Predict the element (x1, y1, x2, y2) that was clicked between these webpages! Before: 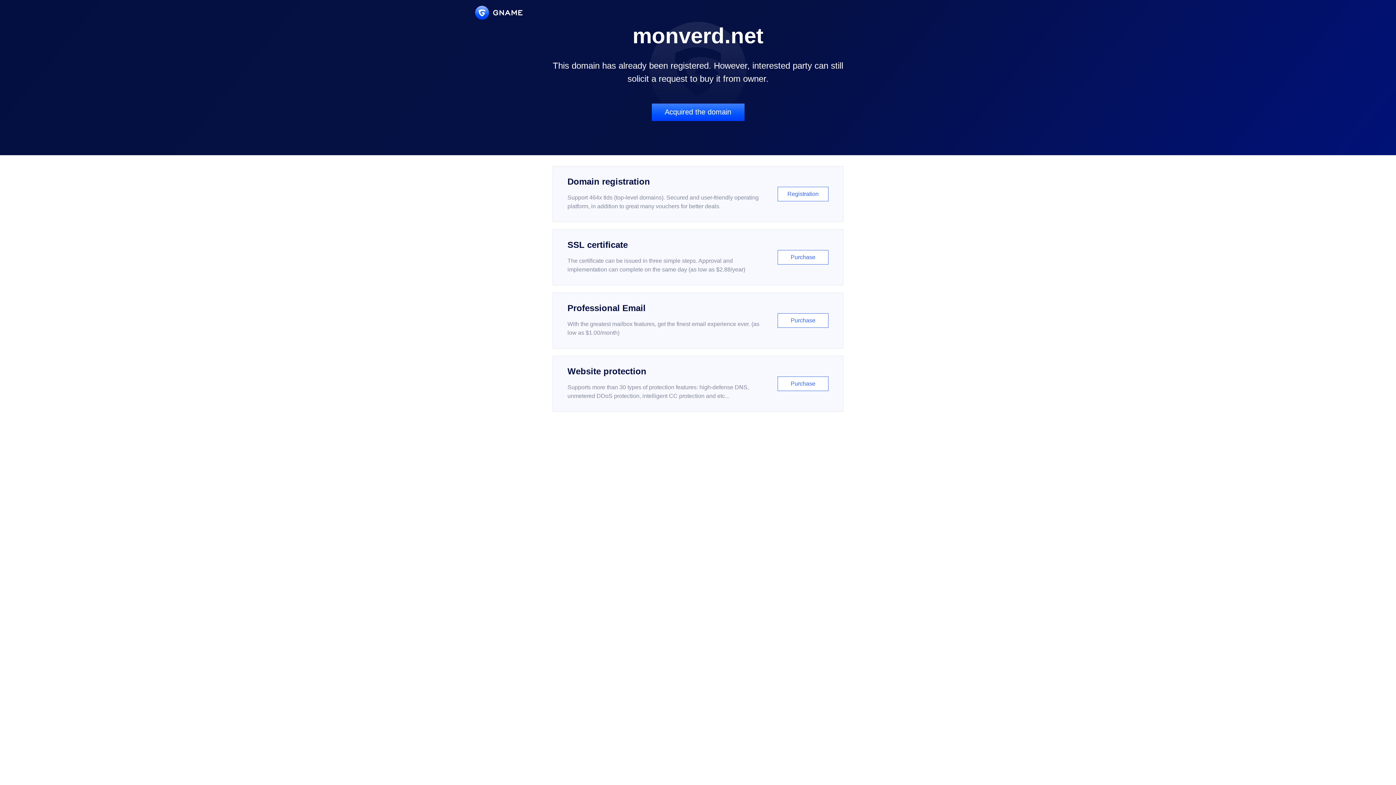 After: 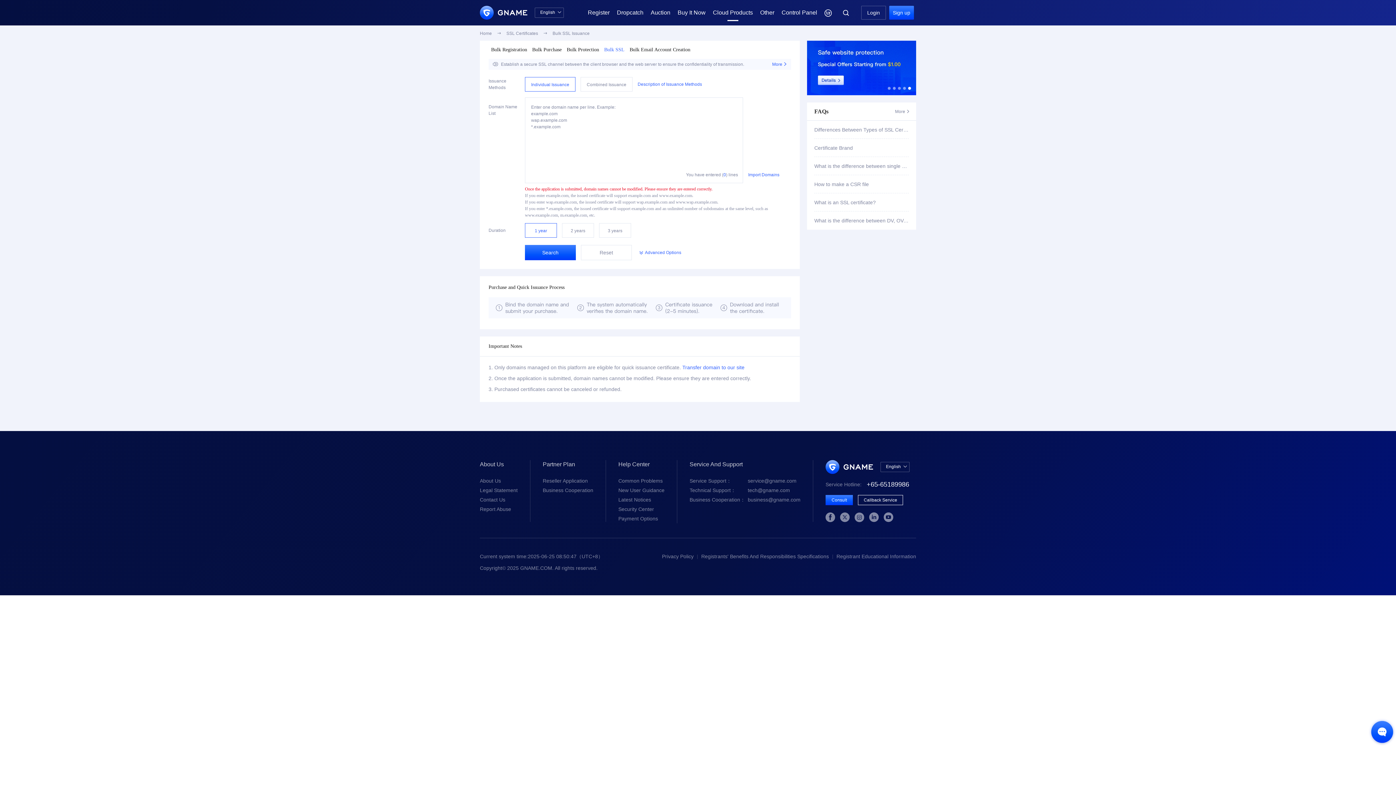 Action: bbox: (552, 229, 843, 285) label: SSL certificate

The certificate can be issued in three simple steps. Approval and implementation can complete on the same day (as low as $2.88/year)

Purchase